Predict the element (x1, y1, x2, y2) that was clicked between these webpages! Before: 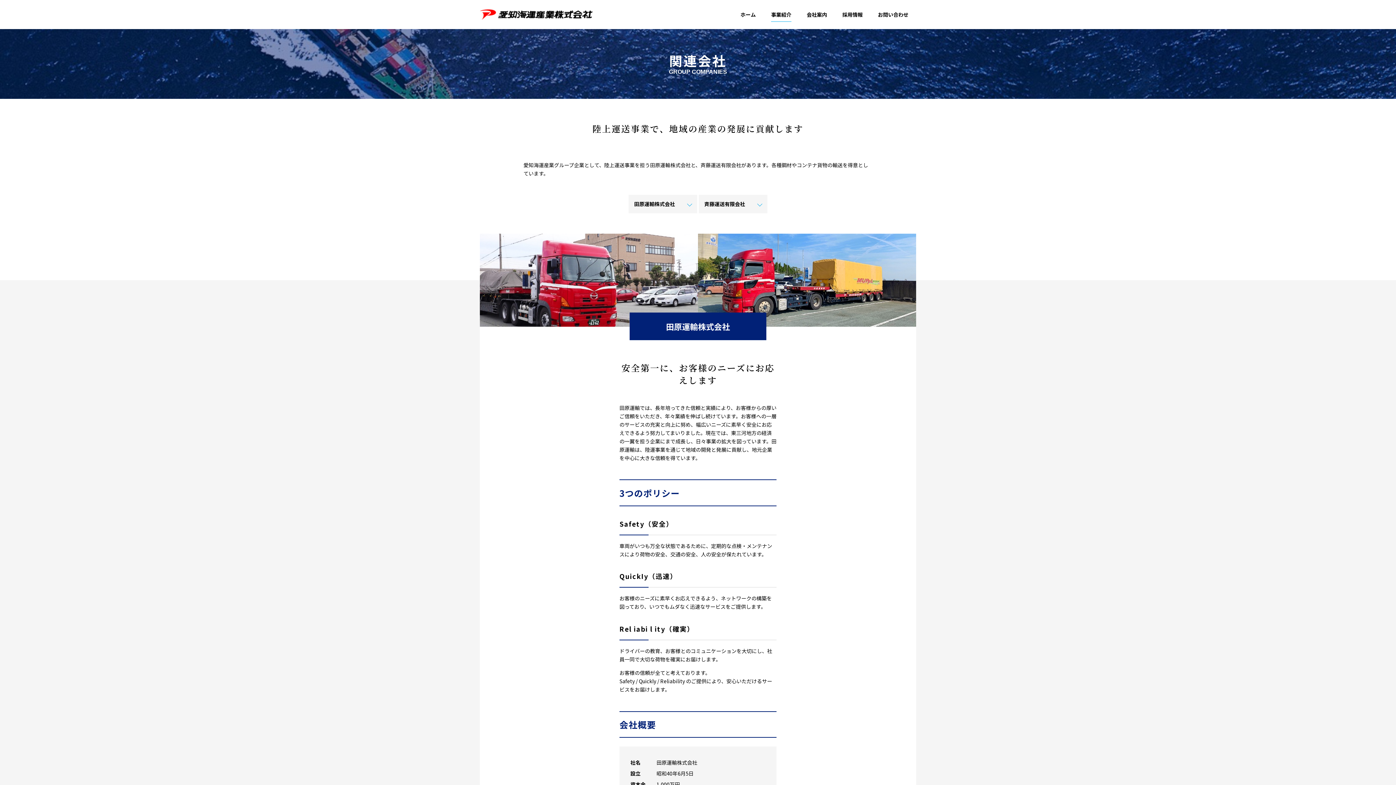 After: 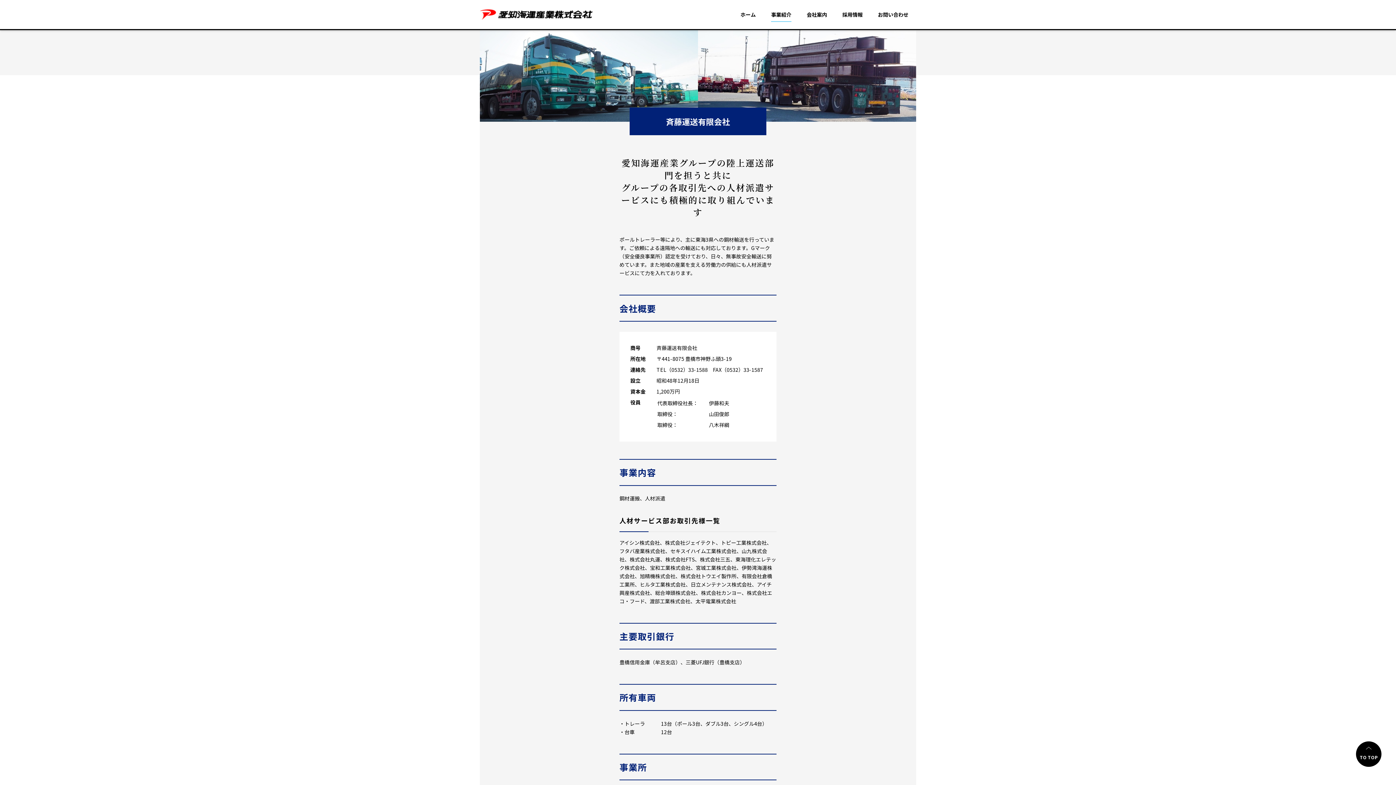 Action: label: 斉藤運送有限会社 bbox: (699, 195, 767, 212)